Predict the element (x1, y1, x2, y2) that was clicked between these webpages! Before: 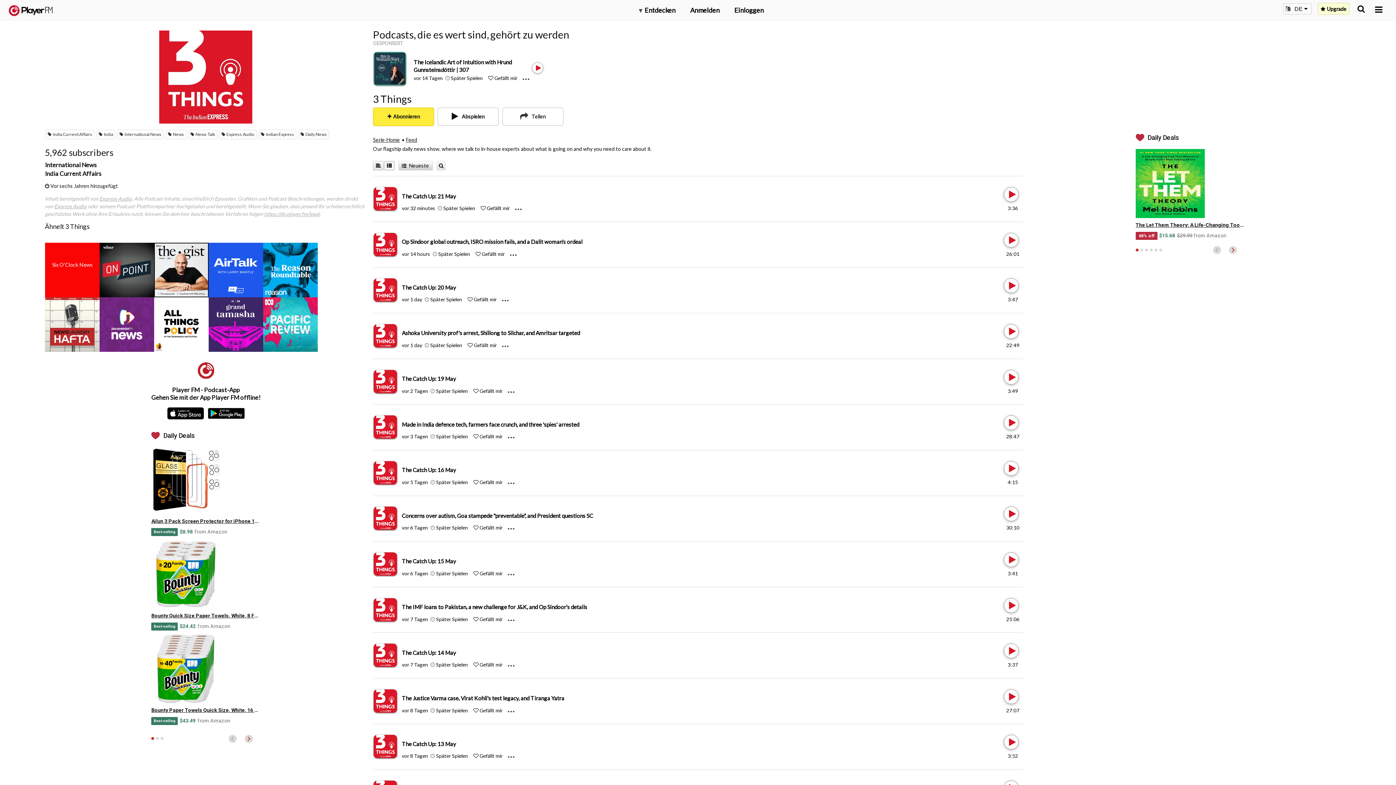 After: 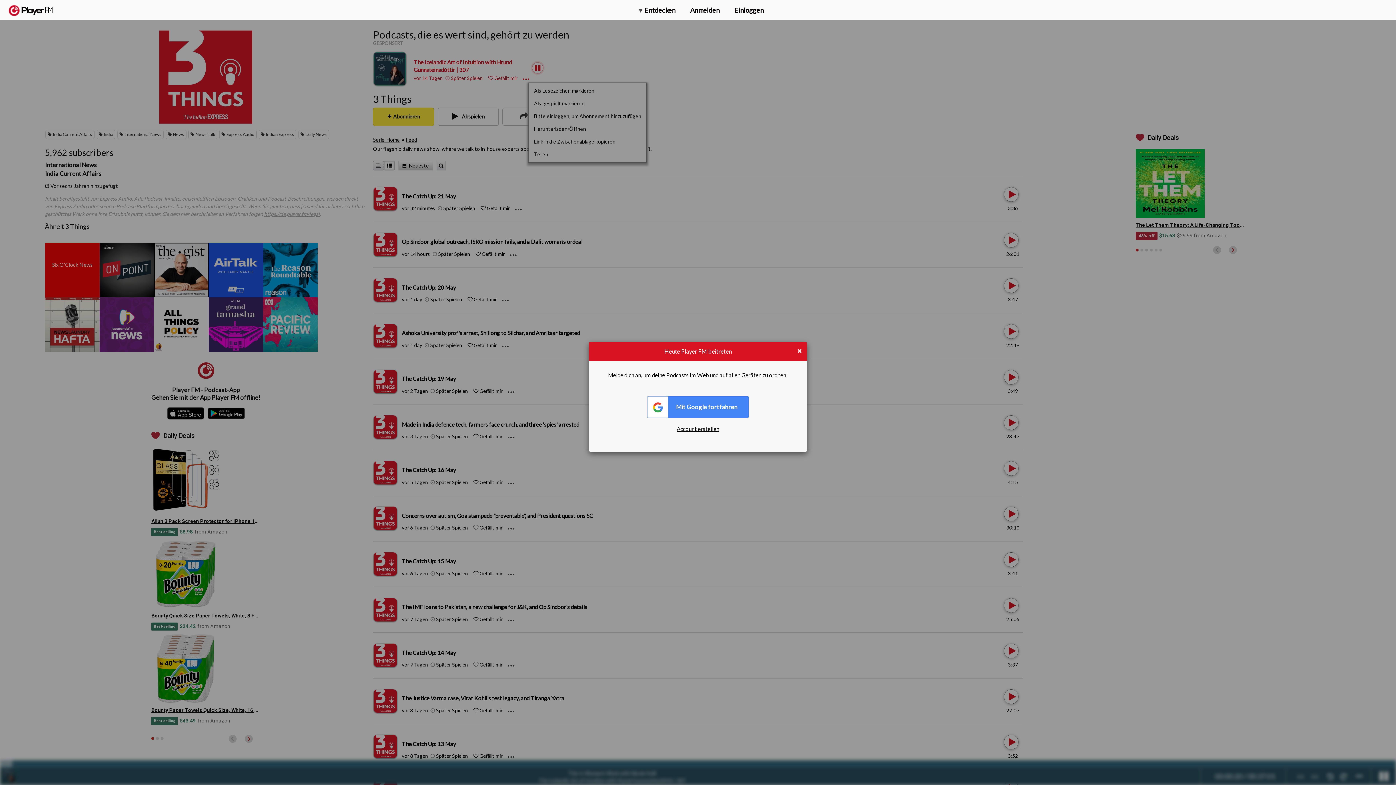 Action: bbox: (522, 74, 535, 81) label: Menu launcher